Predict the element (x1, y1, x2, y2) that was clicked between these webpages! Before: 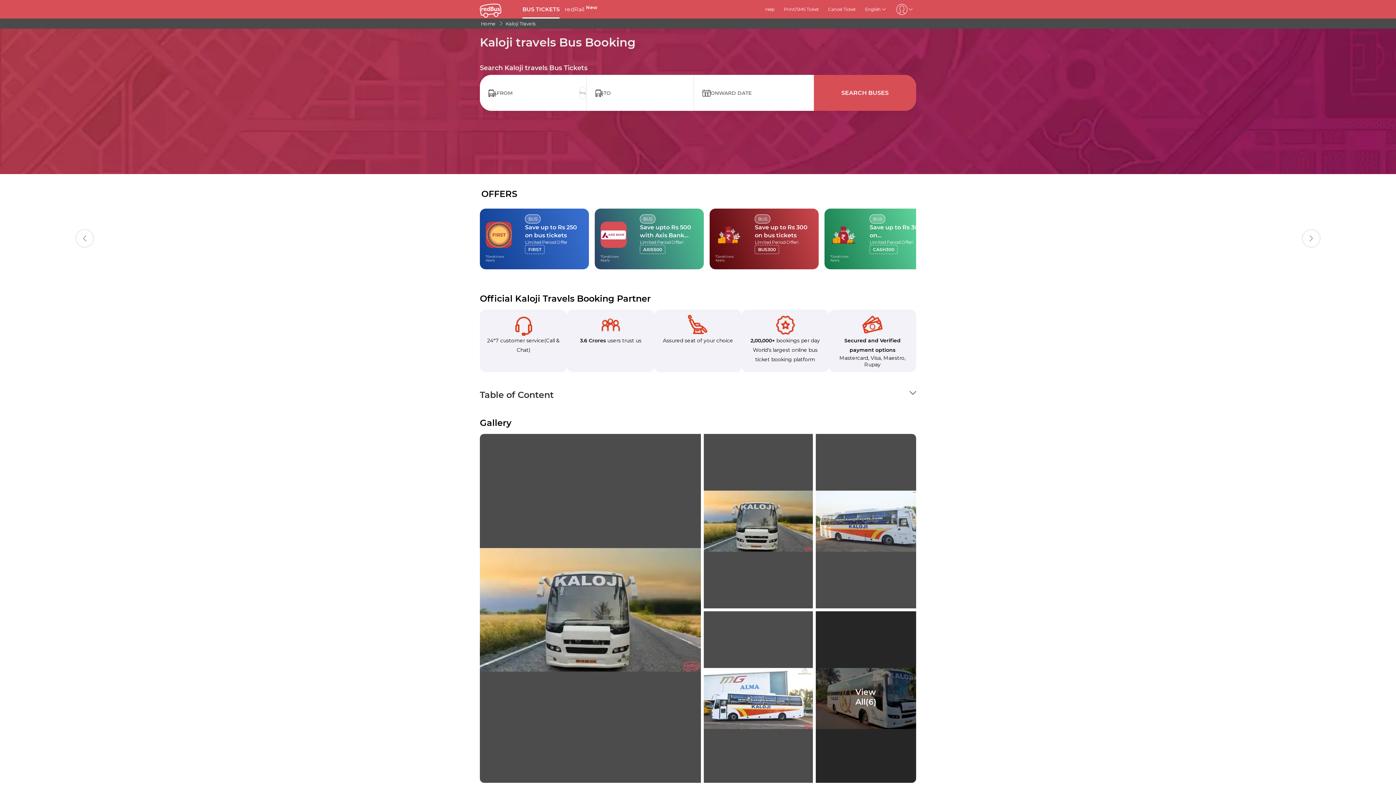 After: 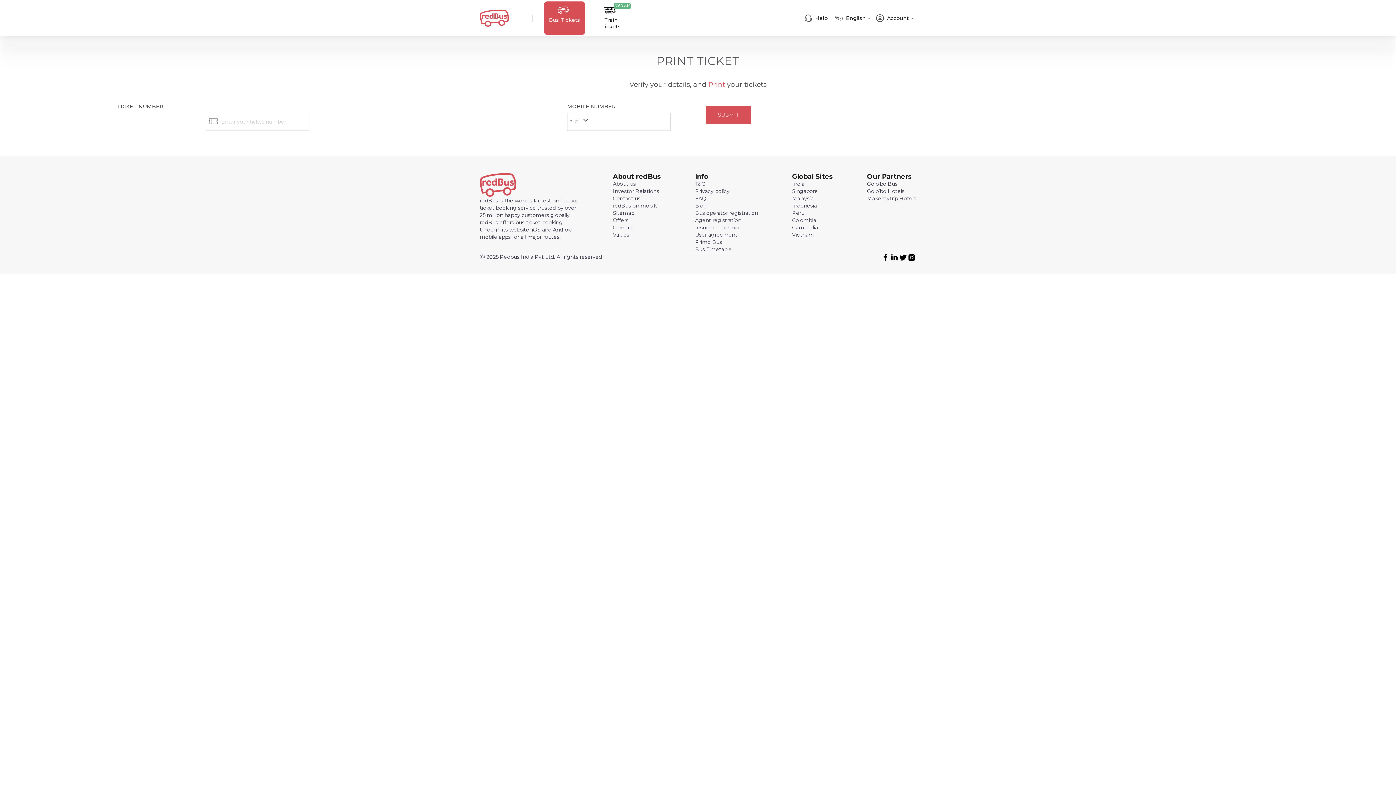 Action: label: Print/SMS Ticket bbox: (784, 6, 819, 12)